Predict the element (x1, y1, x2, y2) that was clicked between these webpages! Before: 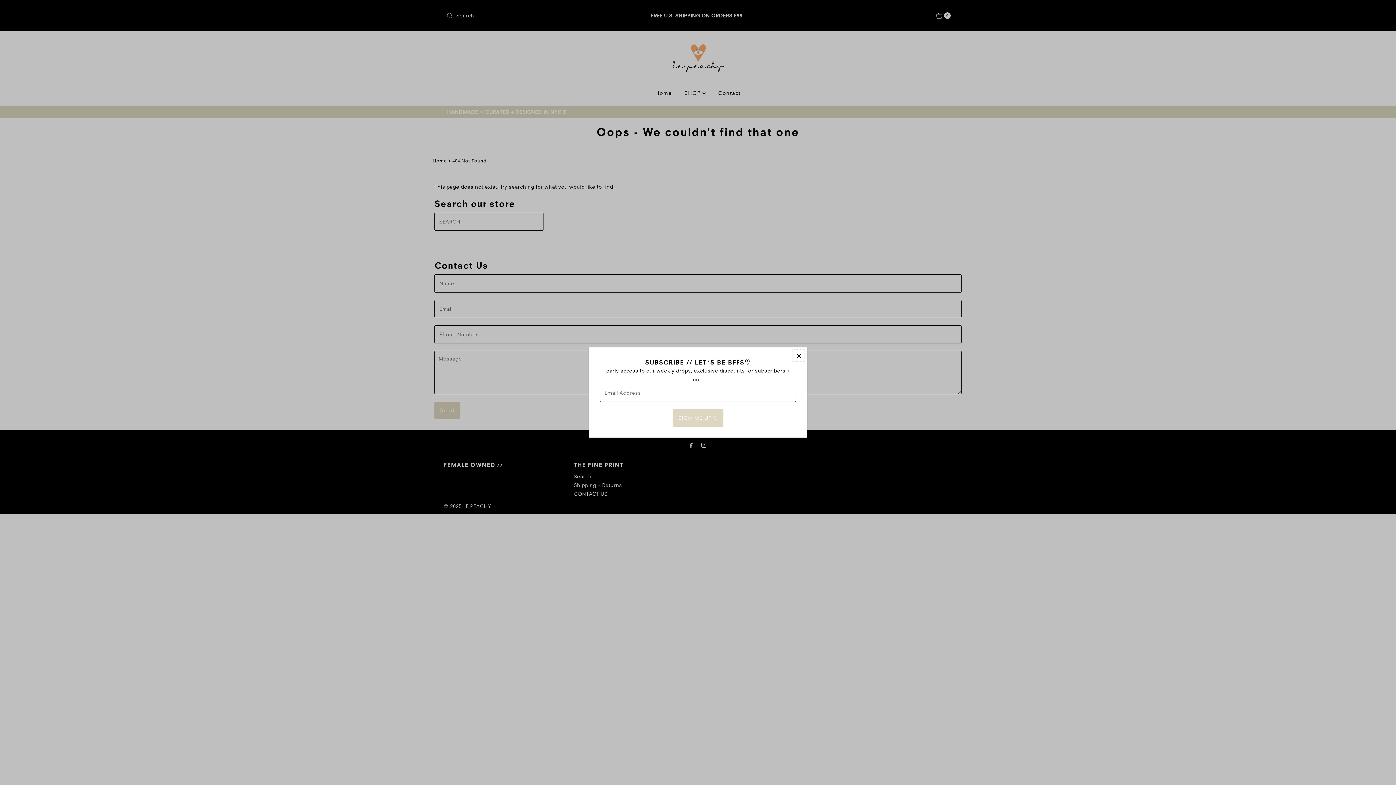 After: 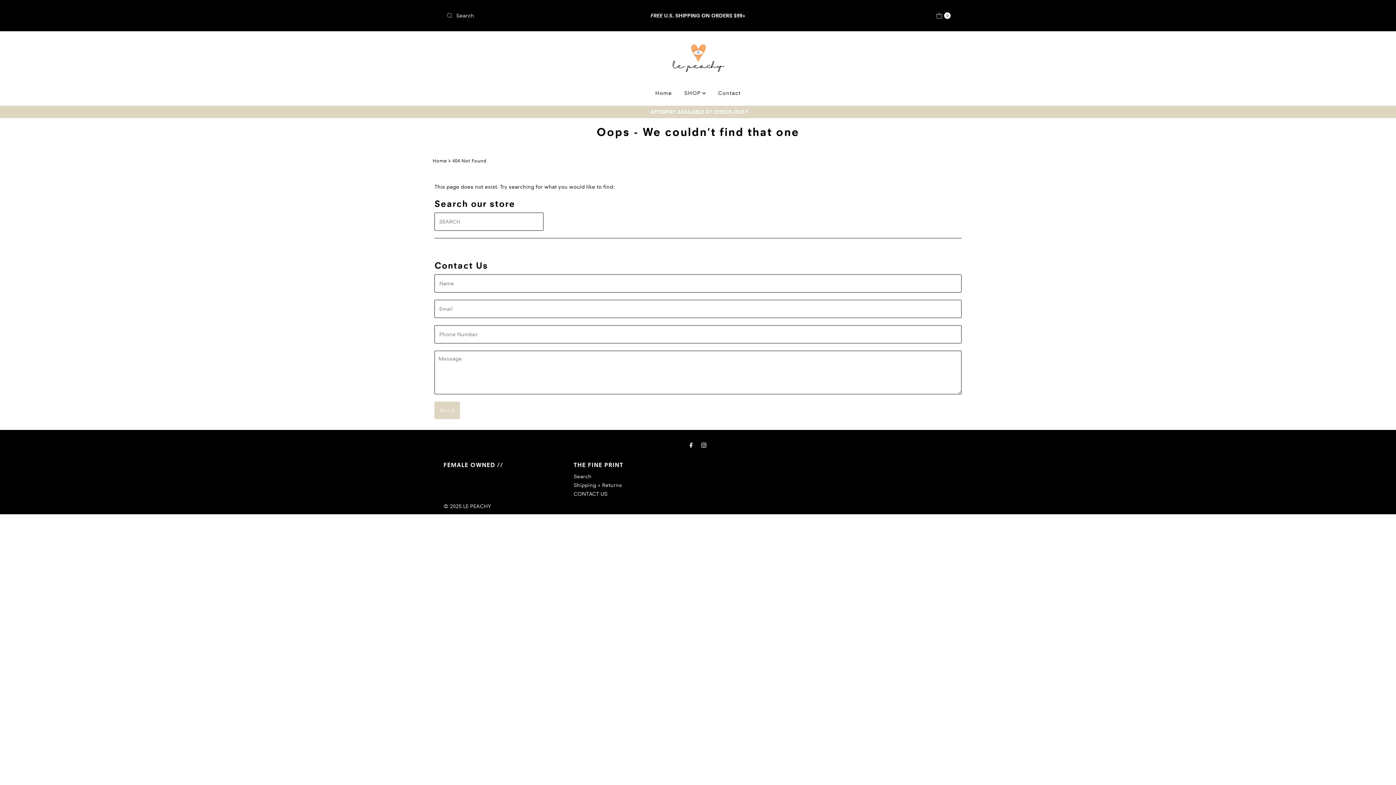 Action: bbox: (792, 349, 805, 362) label: Close popup